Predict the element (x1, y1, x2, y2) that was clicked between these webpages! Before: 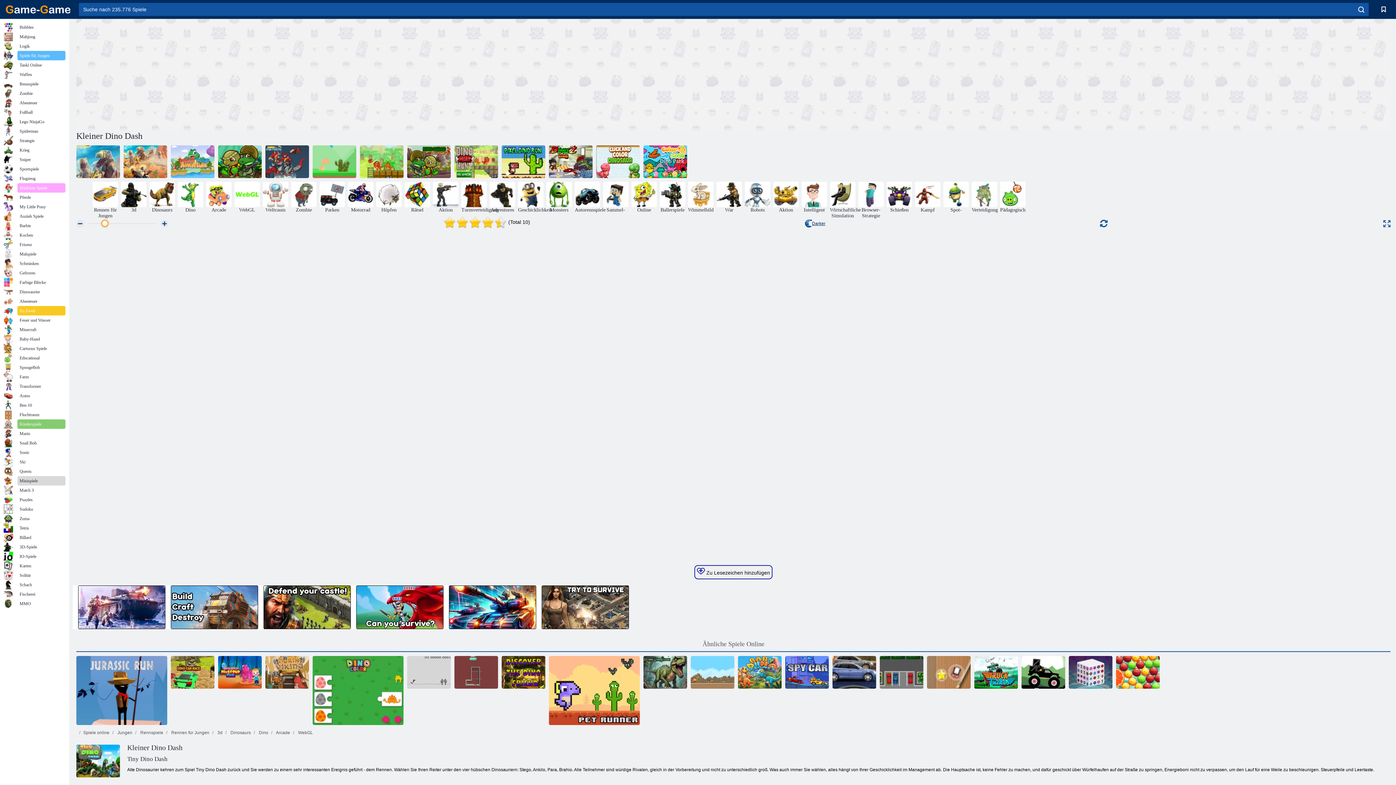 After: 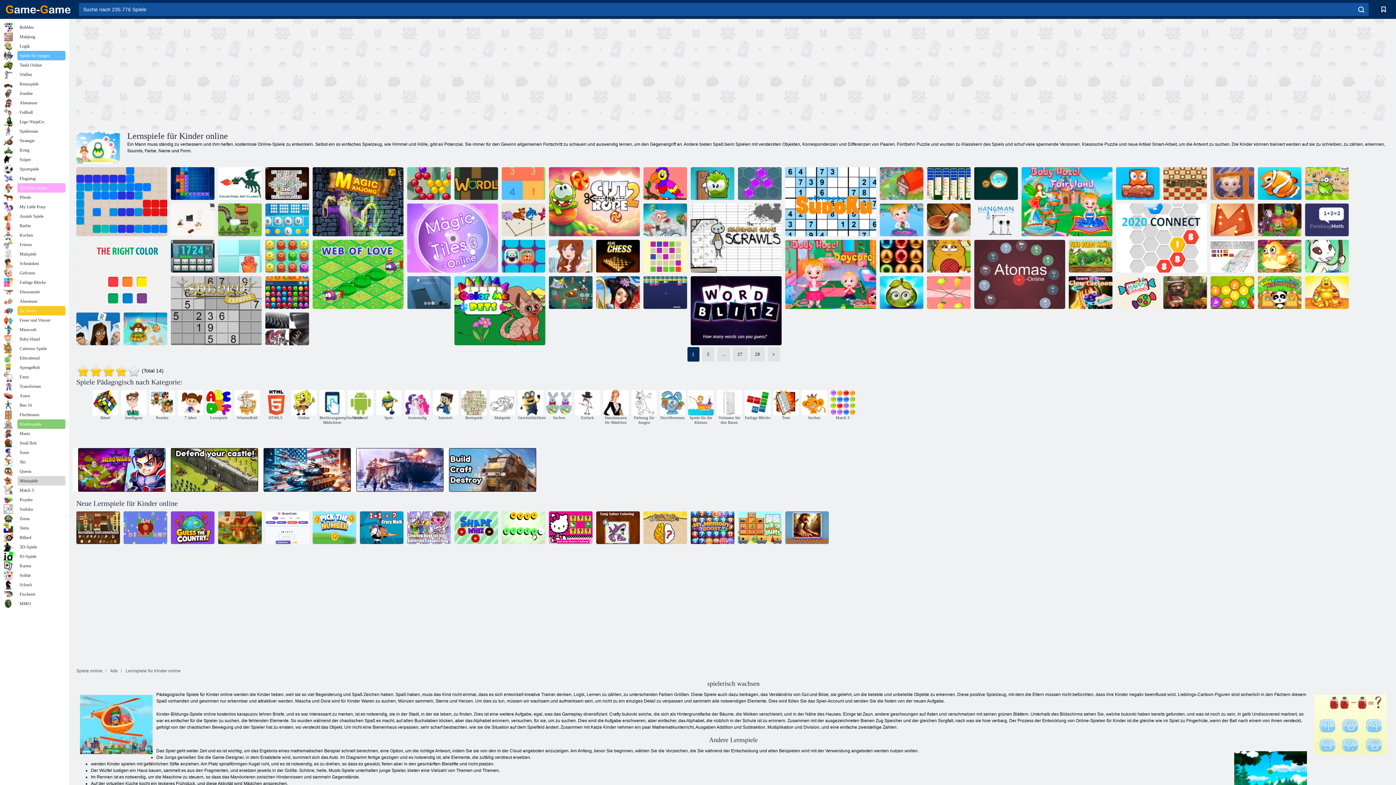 Action: bbox: (1000, 181, 1025, 213) label: Pädagogisch